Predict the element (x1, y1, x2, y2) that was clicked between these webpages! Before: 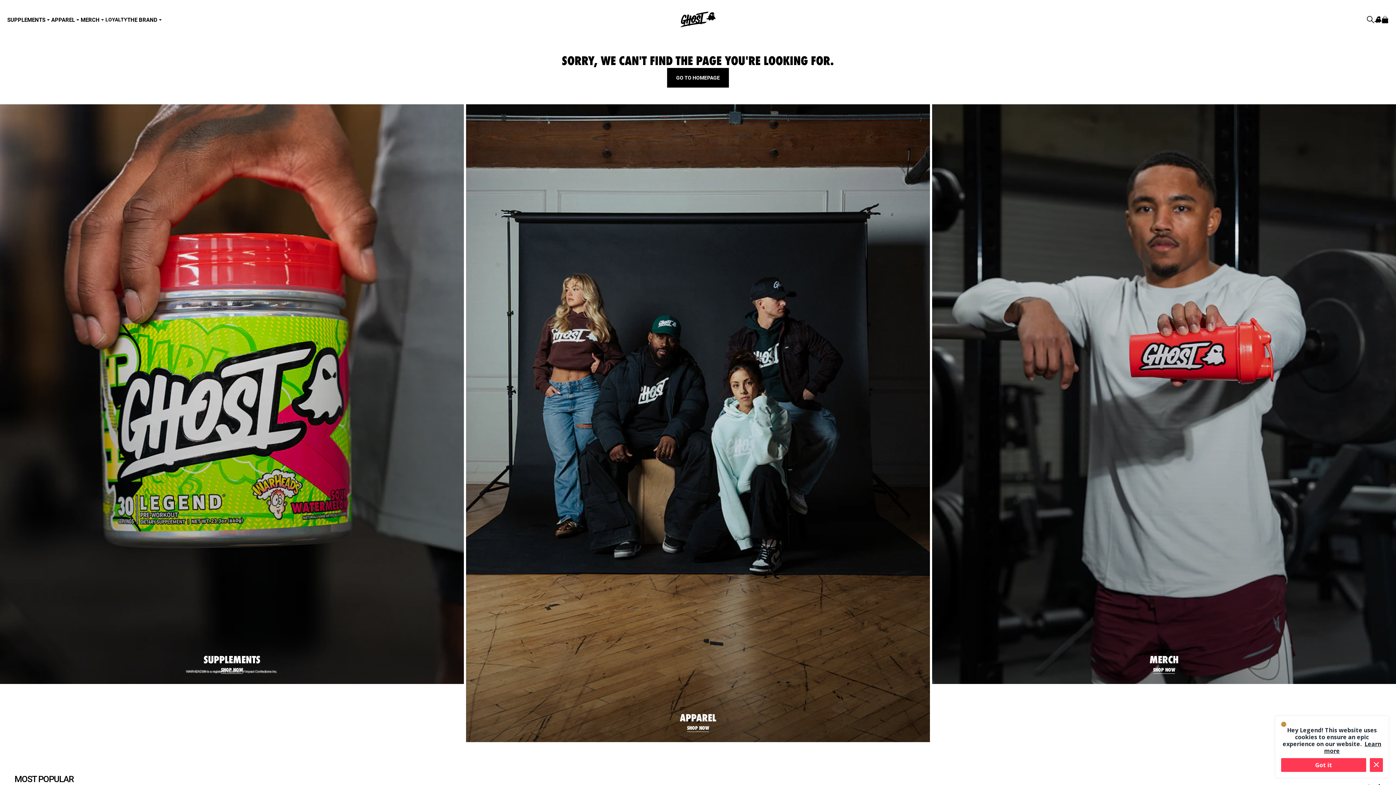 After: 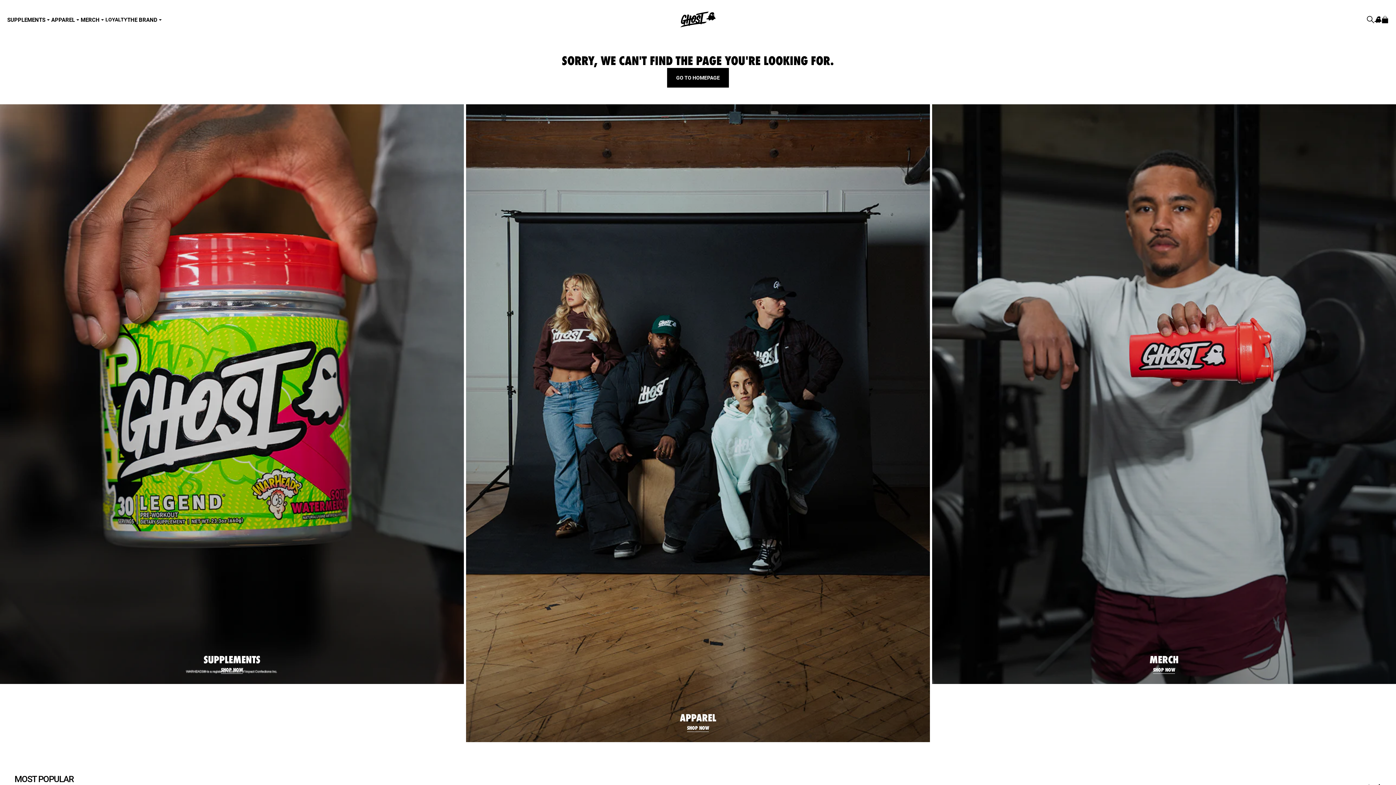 Action: label: Got it bbox: (1302, 758, 1387, 772)